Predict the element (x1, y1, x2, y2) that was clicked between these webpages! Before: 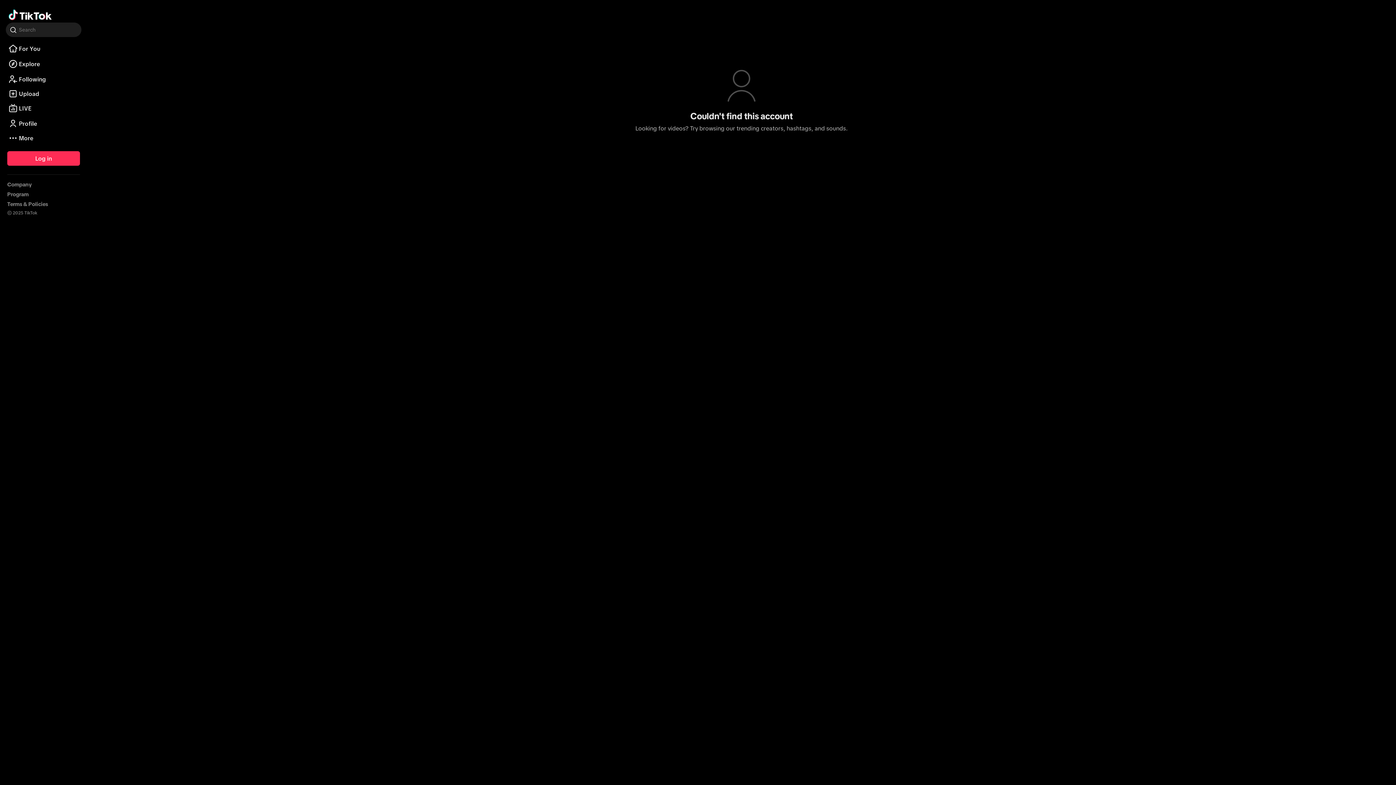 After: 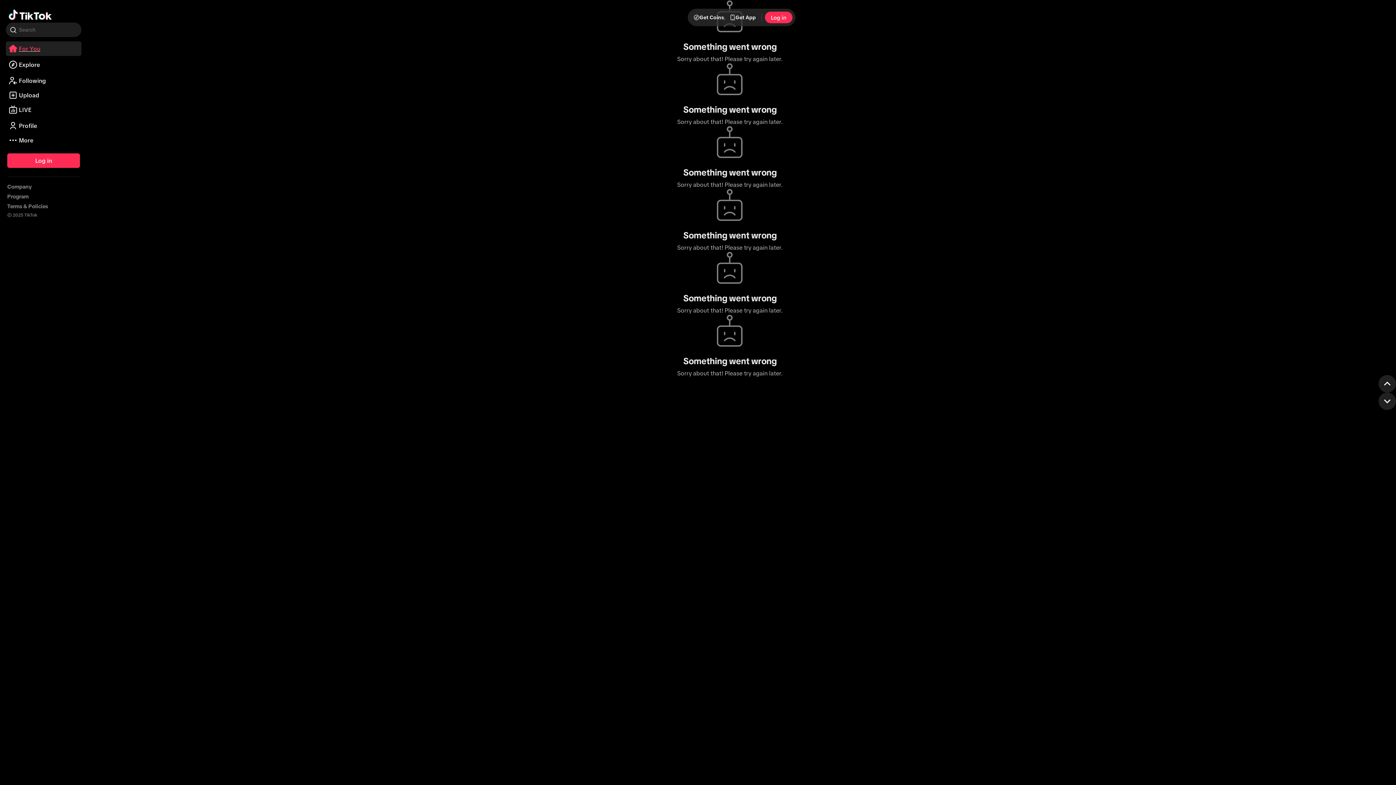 Action: label: For You bbox: (5, 49, 81, 55)